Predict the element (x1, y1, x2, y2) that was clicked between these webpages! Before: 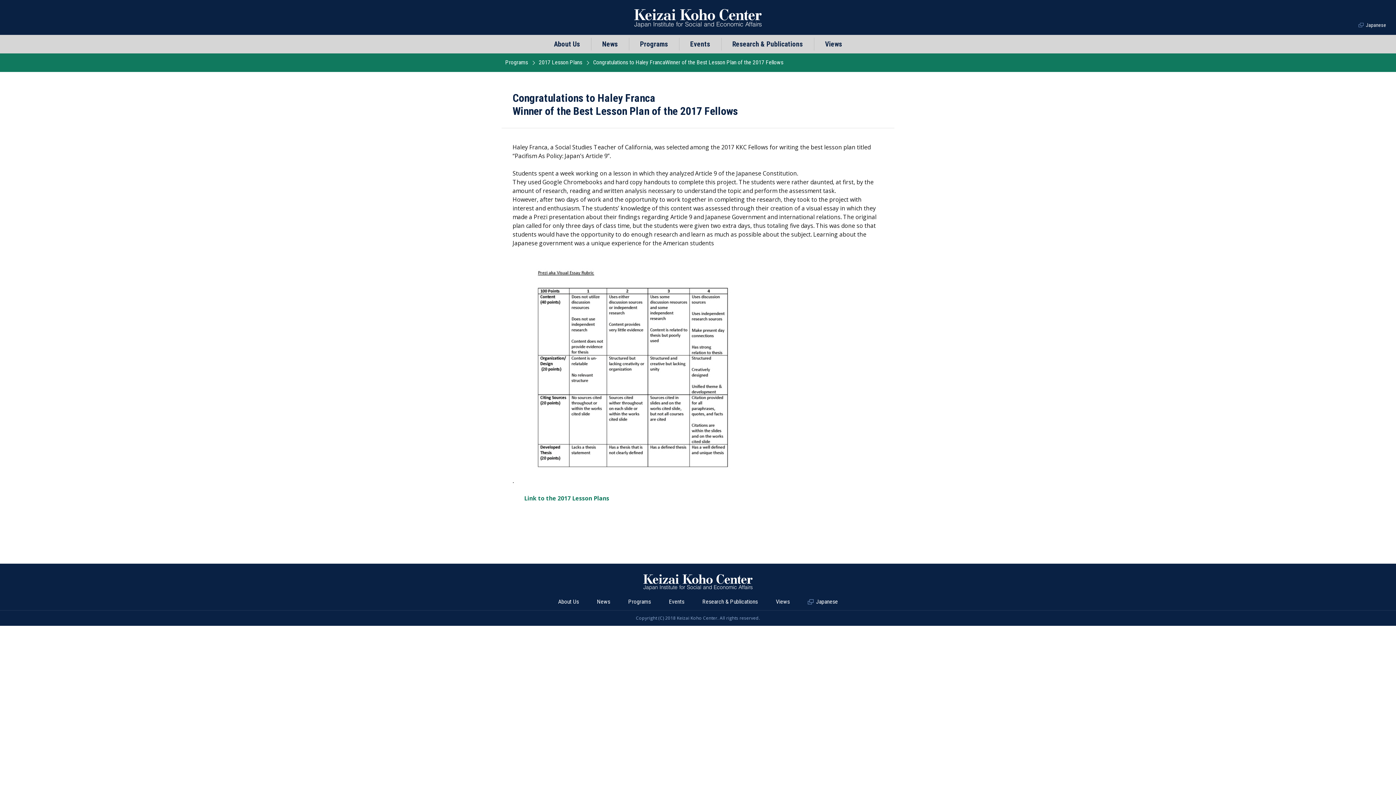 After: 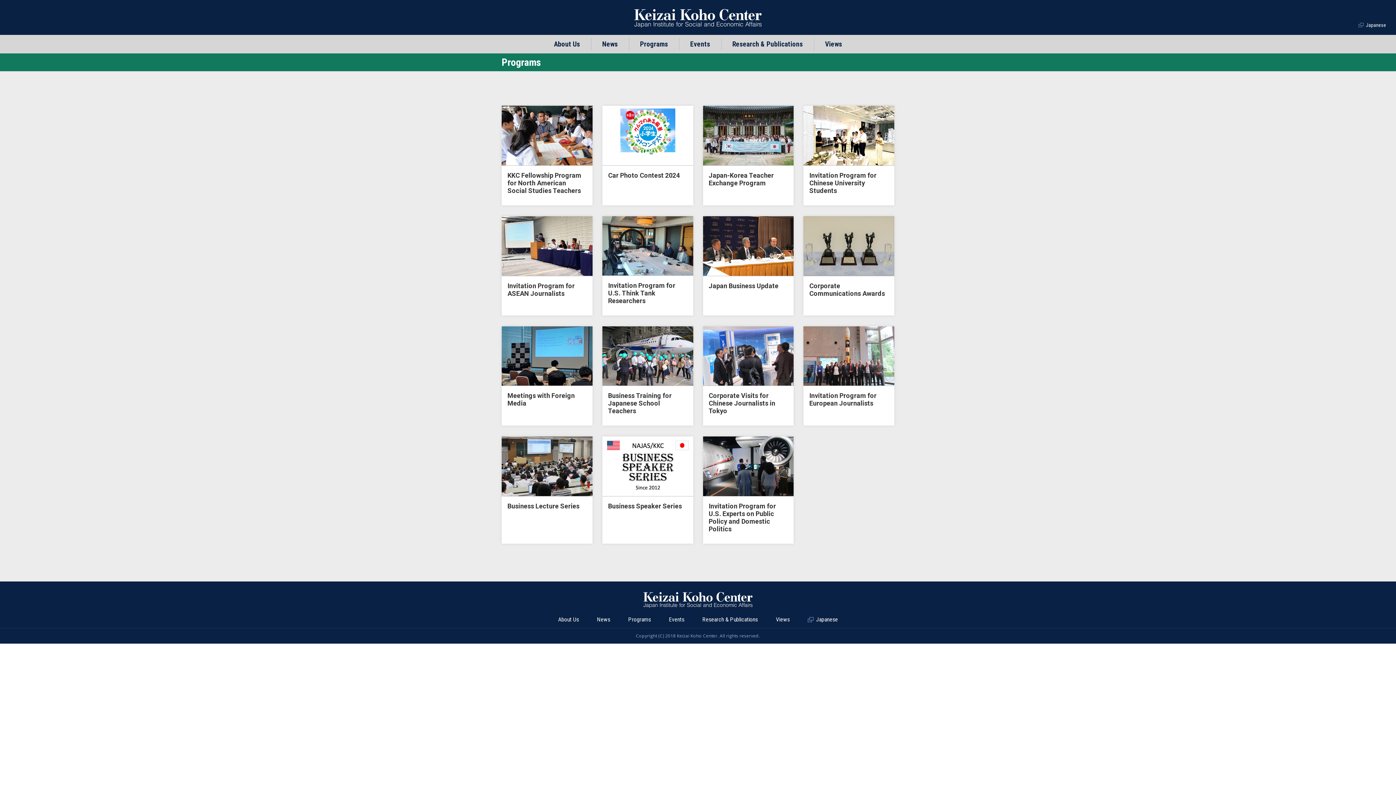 Action: bbox: (505, 58, 528, 65) label: Programs